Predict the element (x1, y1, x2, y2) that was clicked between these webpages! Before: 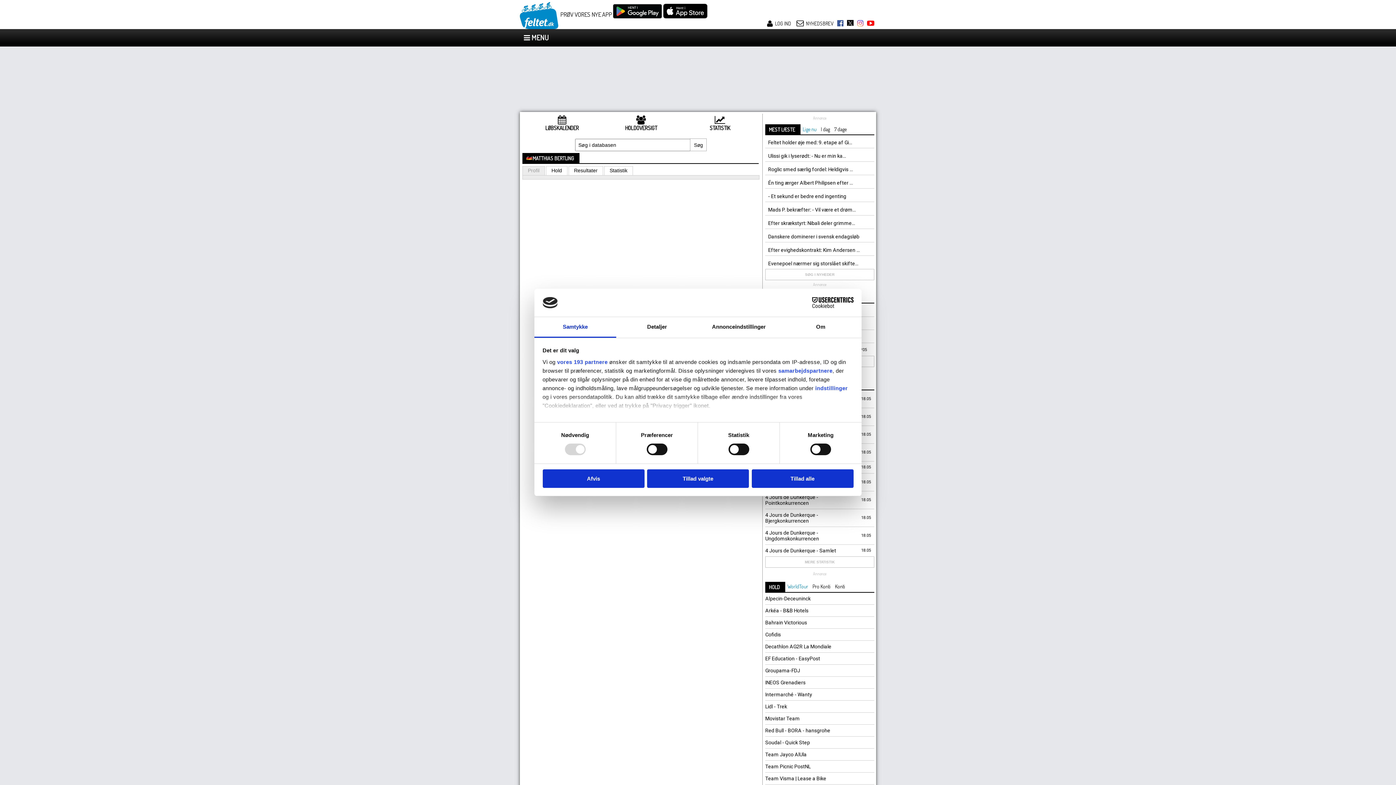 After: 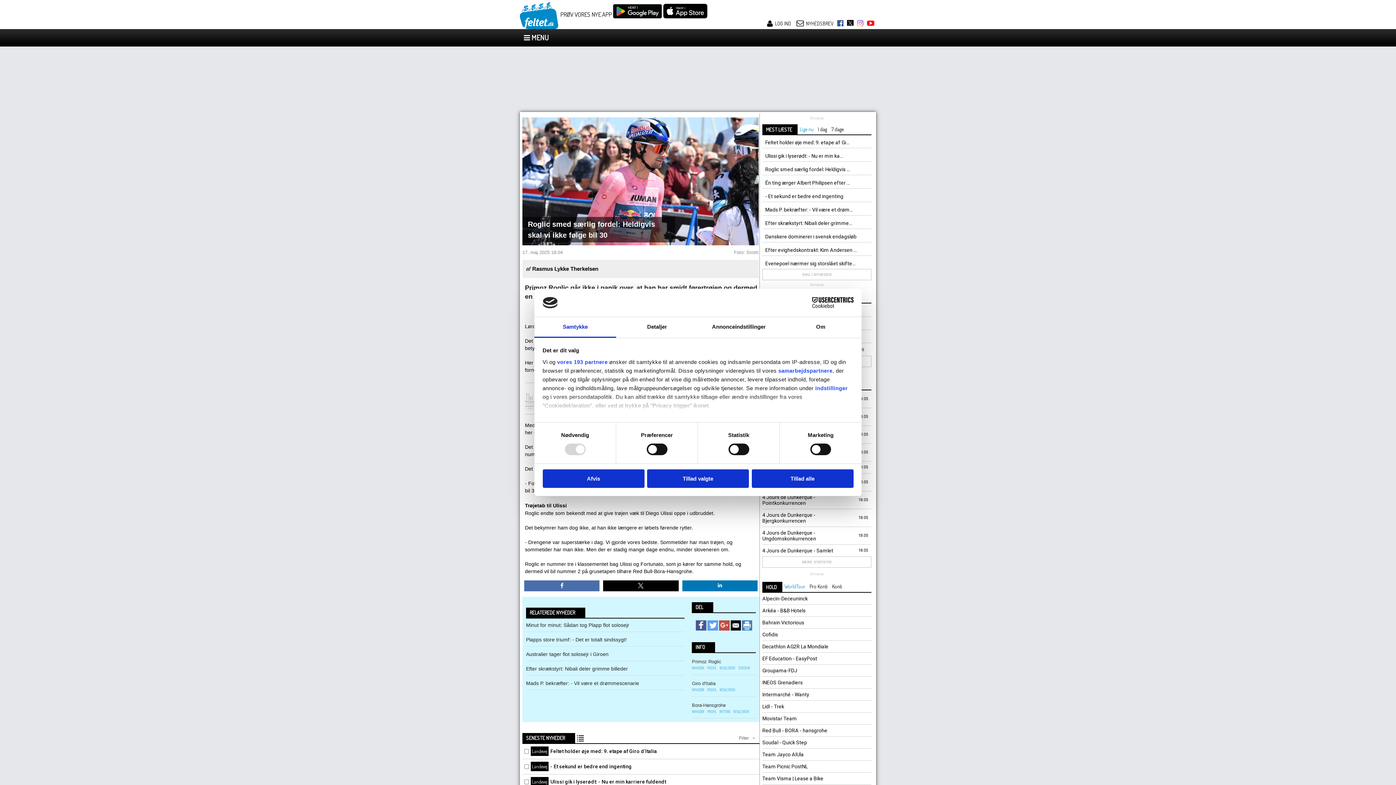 Action: label: Roglic smed særlig fordel: Heldigvis ... bbox: (768, 166, 853, 172)